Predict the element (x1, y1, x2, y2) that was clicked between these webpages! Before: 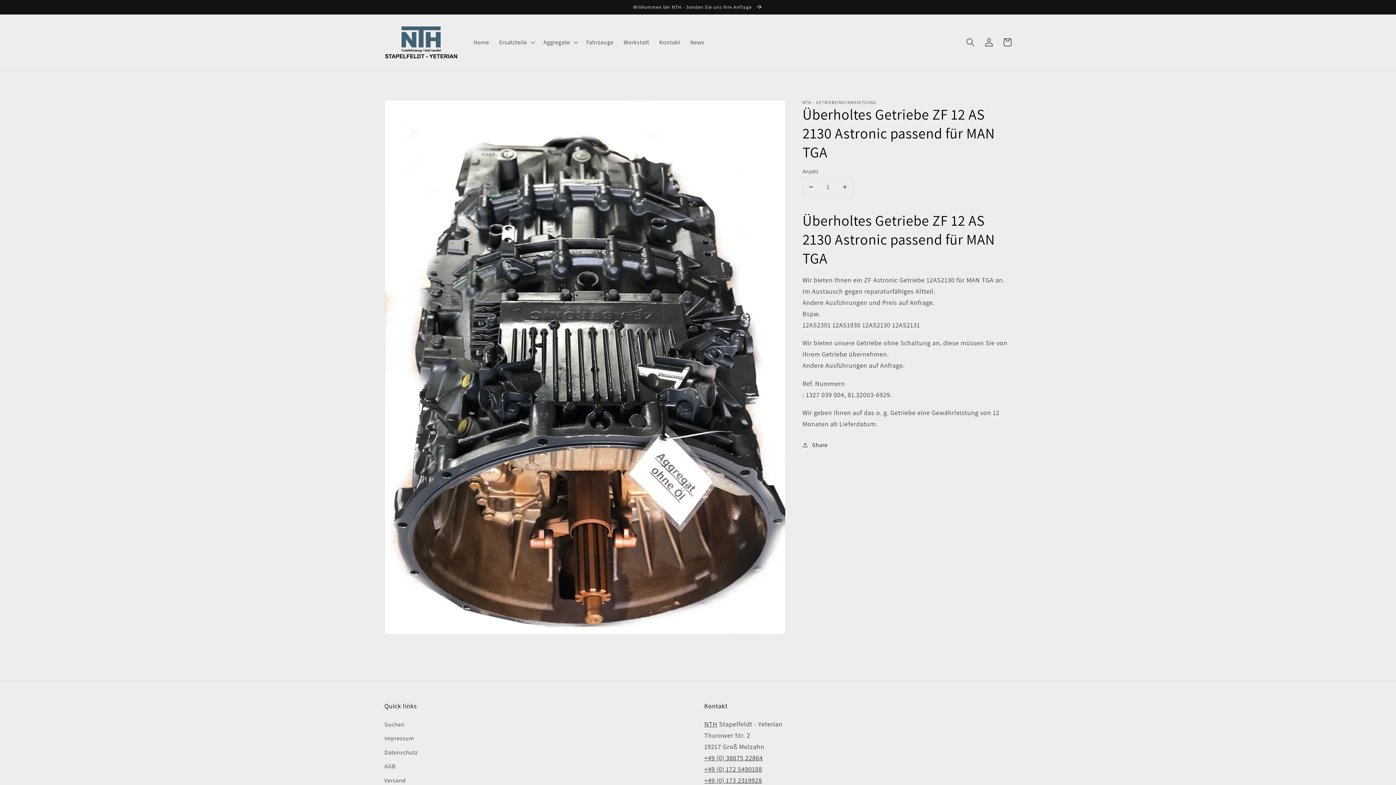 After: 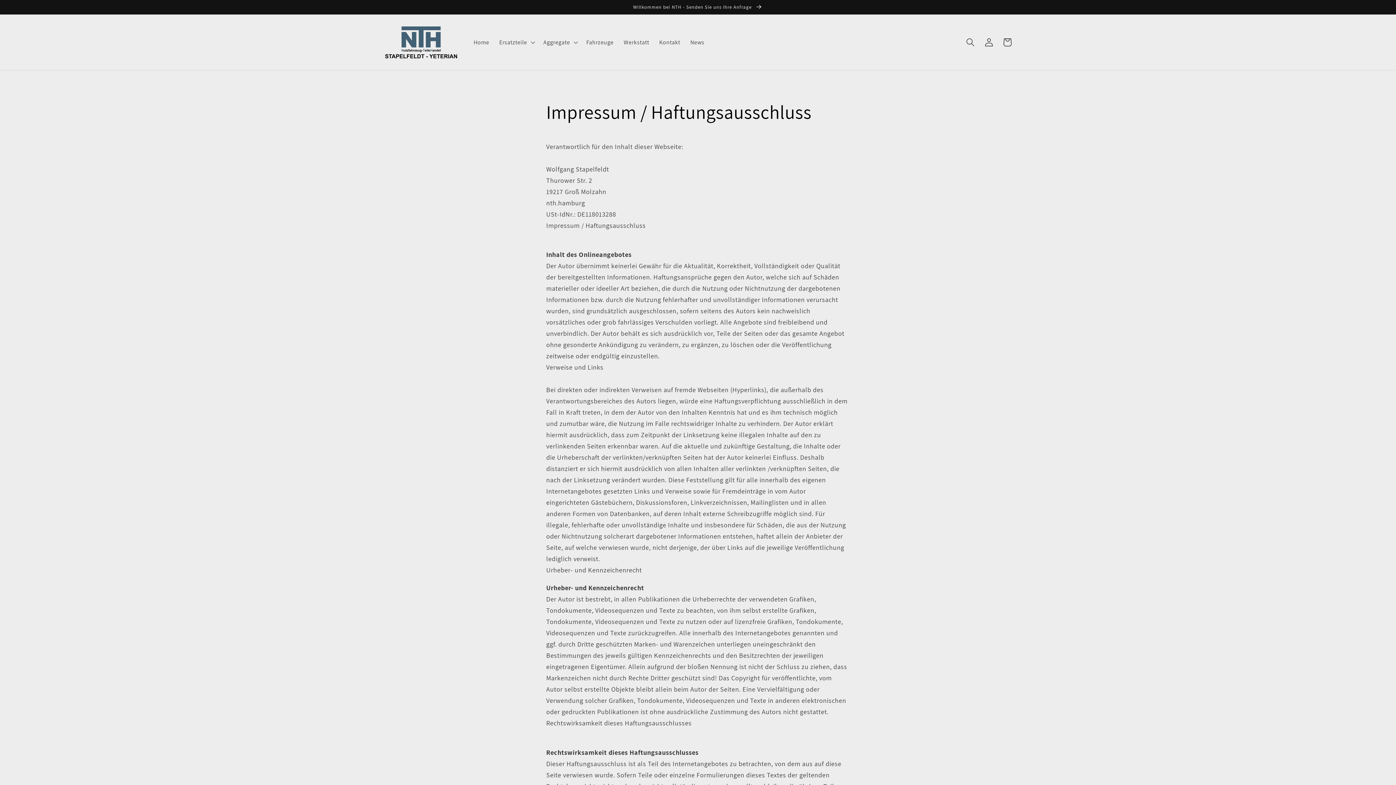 Action: label: Impressum bbox: (384, 731, 414, 745)